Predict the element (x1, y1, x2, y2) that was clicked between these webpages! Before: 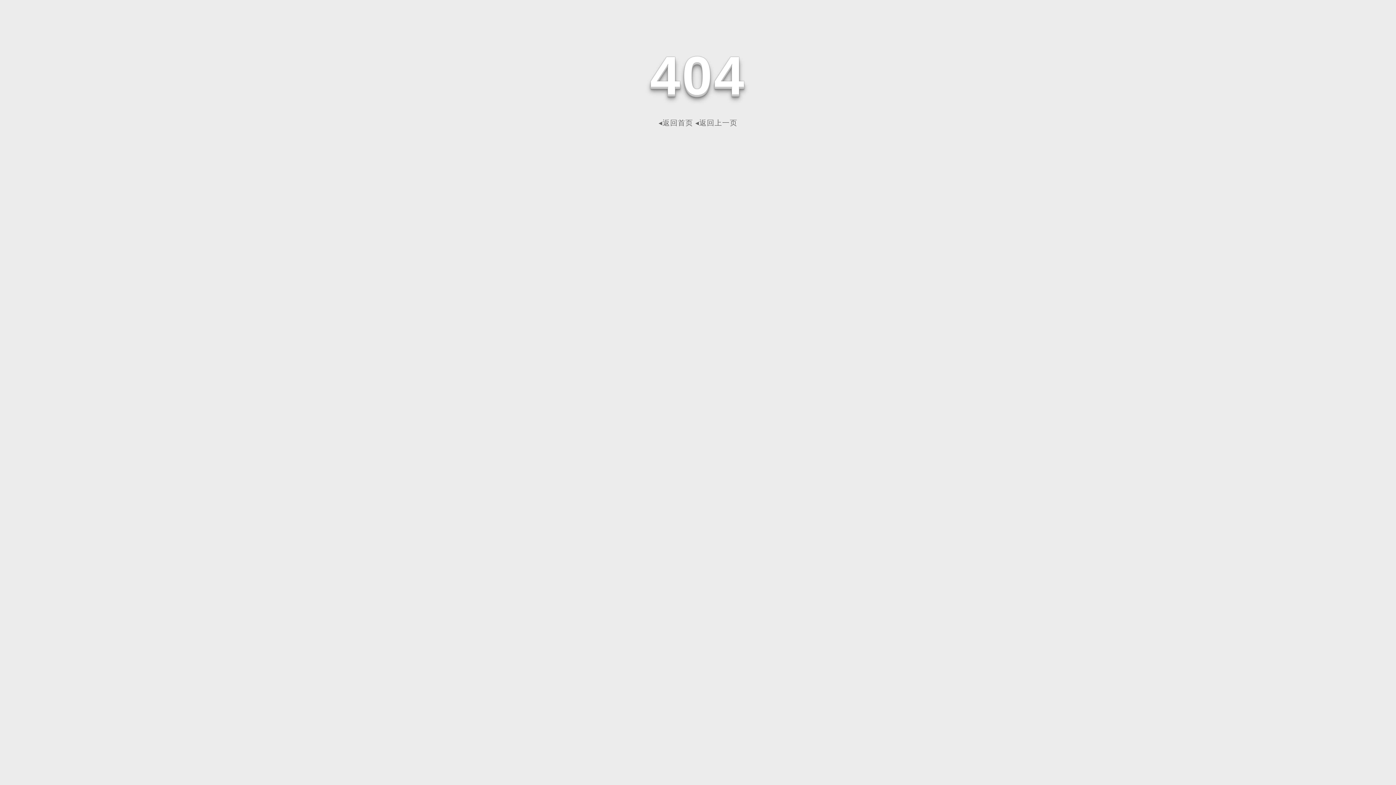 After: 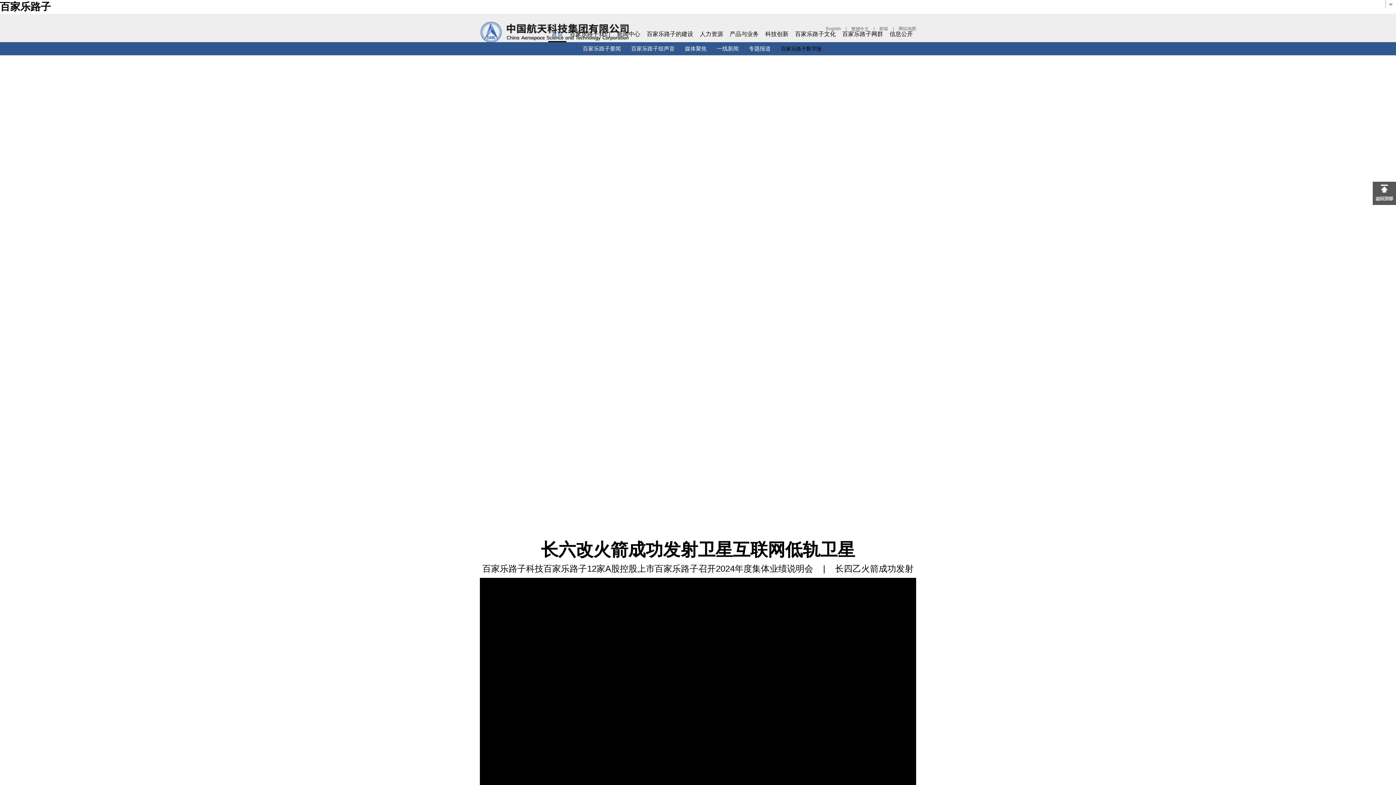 Action: label: ◂返回首页 bbox: (658, 118, 693, 126)